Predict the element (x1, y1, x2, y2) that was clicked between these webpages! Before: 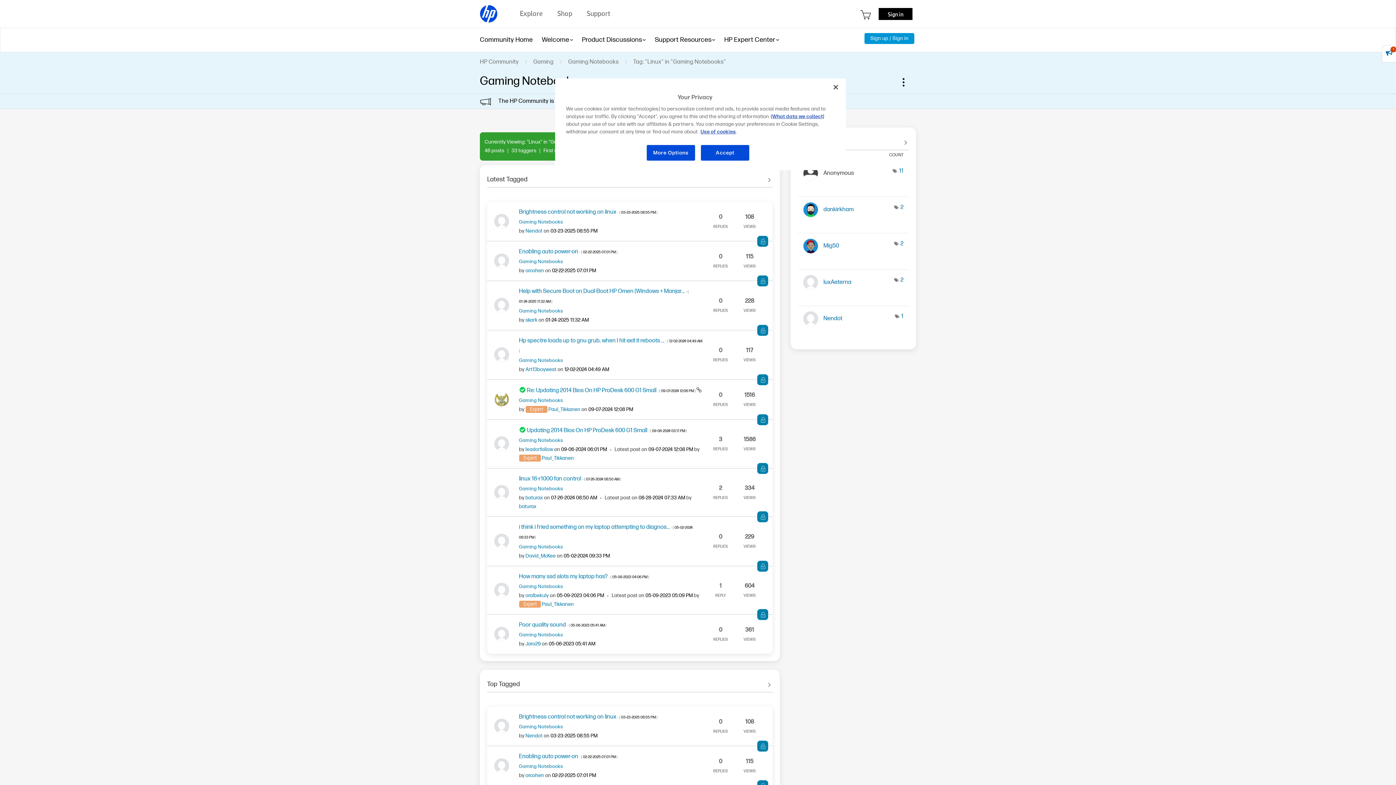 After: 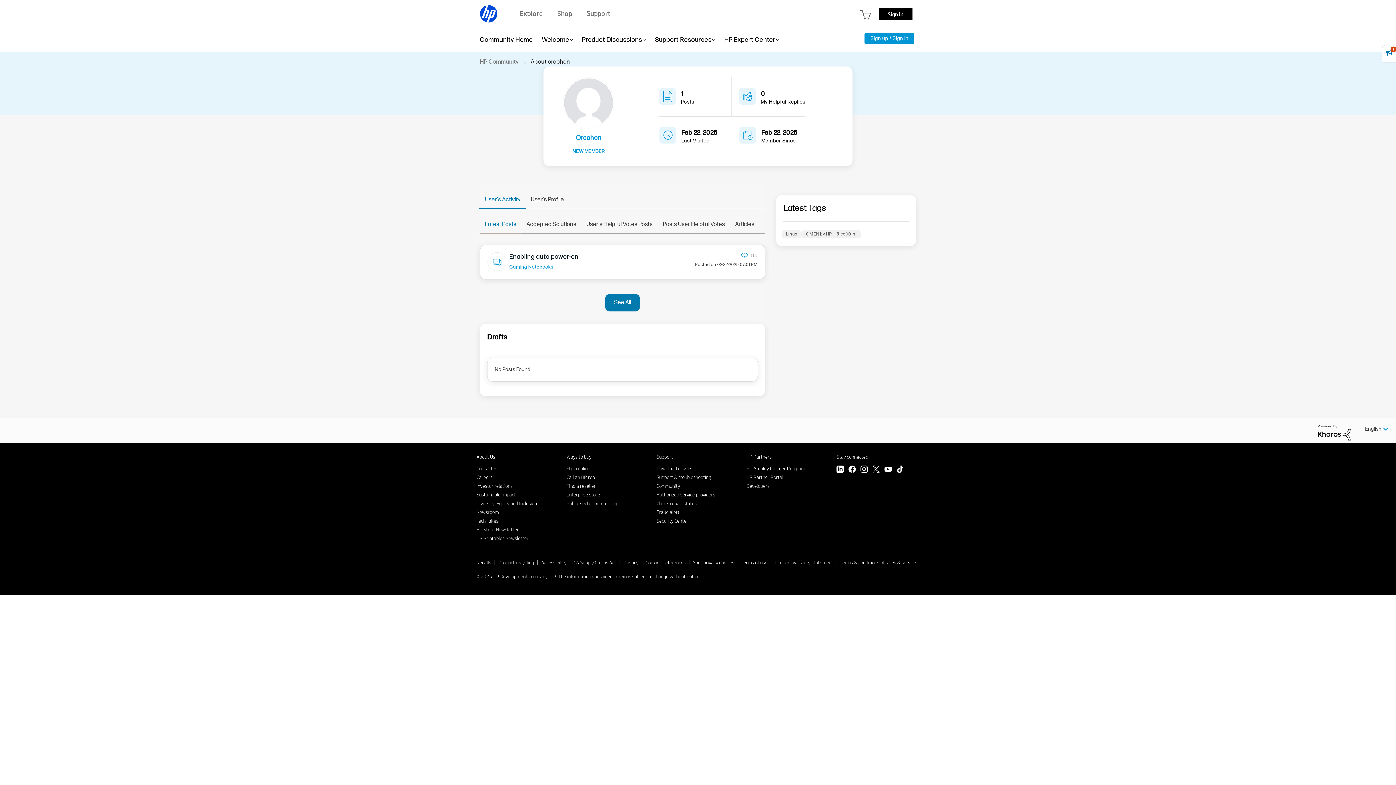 Action: bbox: (494, 257, 509, 264)